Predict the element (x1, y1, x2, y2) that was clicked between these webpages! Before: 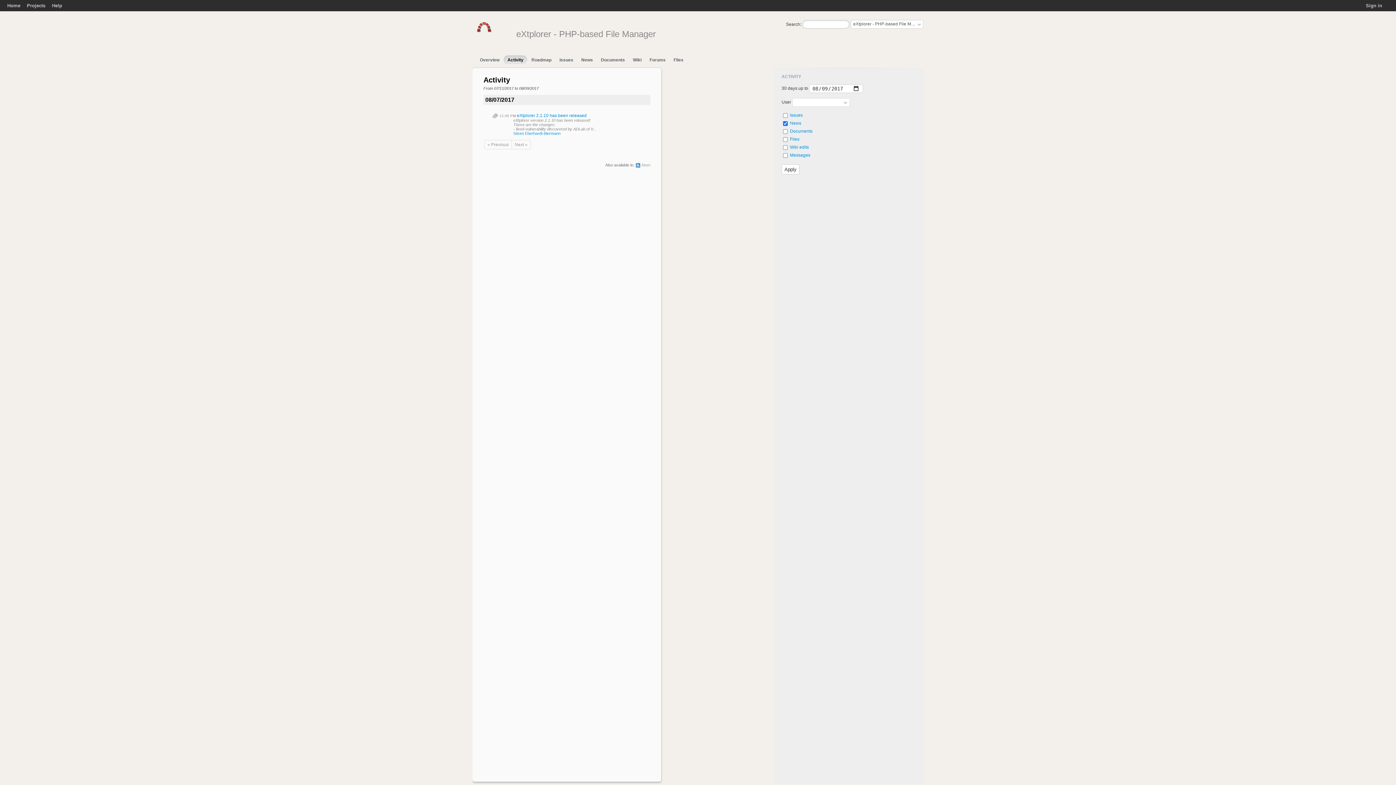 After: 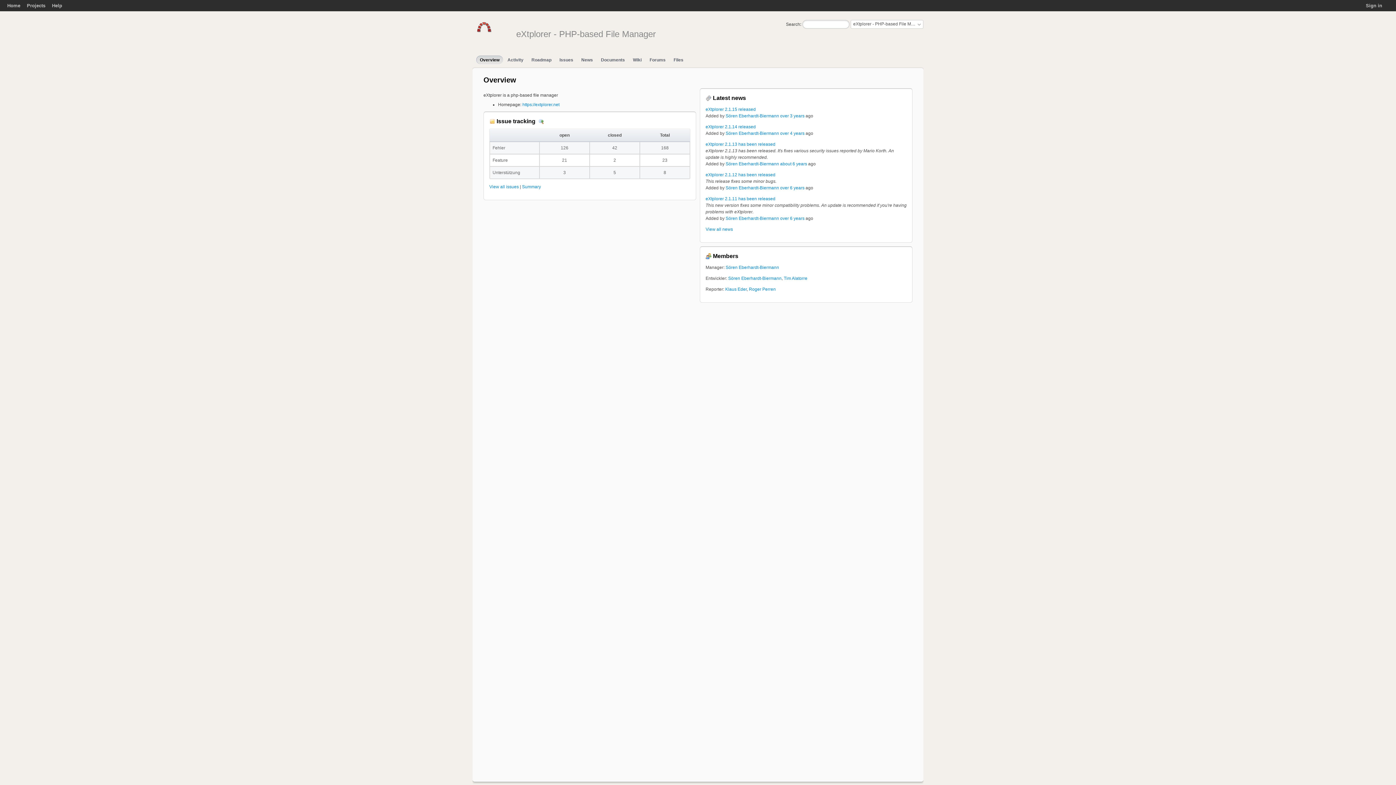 Action: label: Overview bbox: (476, 55, 503, 64)